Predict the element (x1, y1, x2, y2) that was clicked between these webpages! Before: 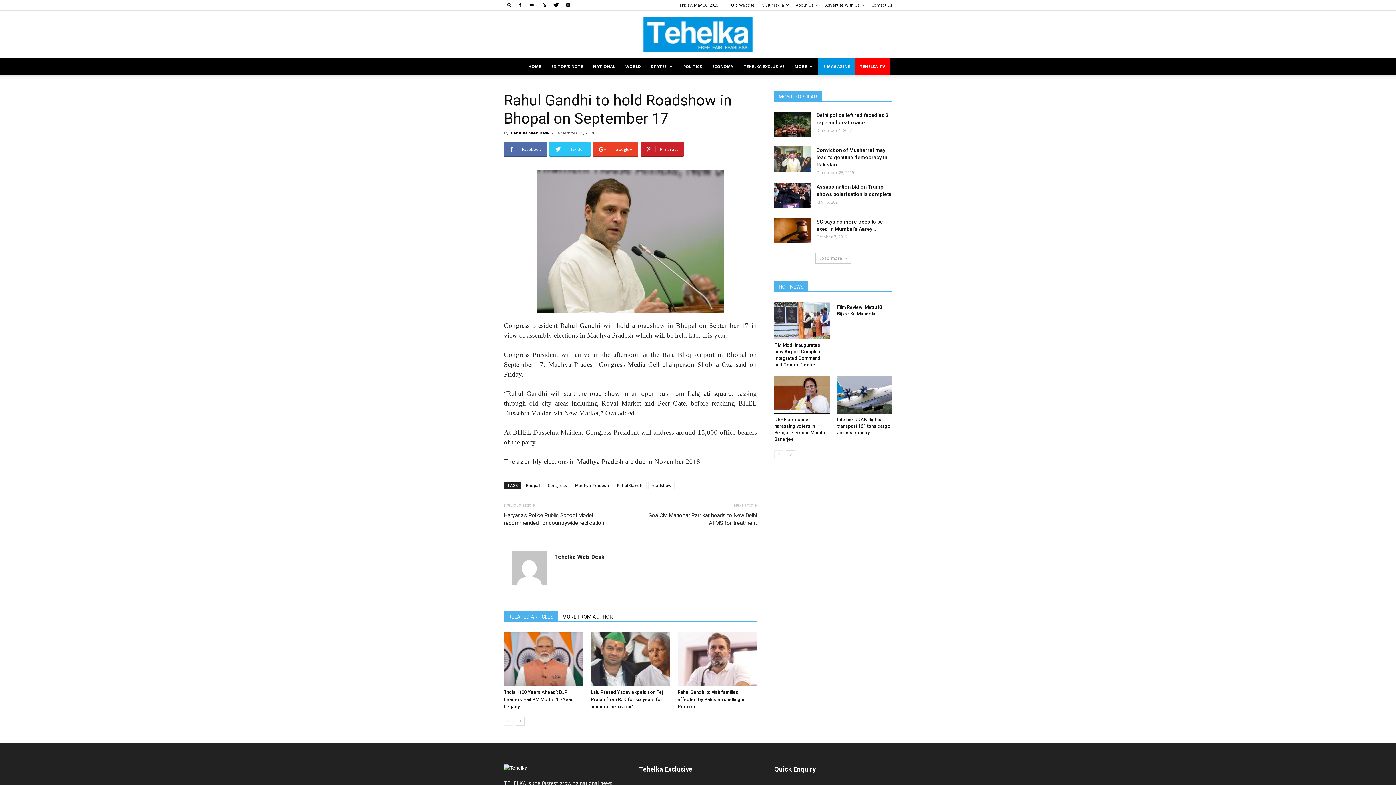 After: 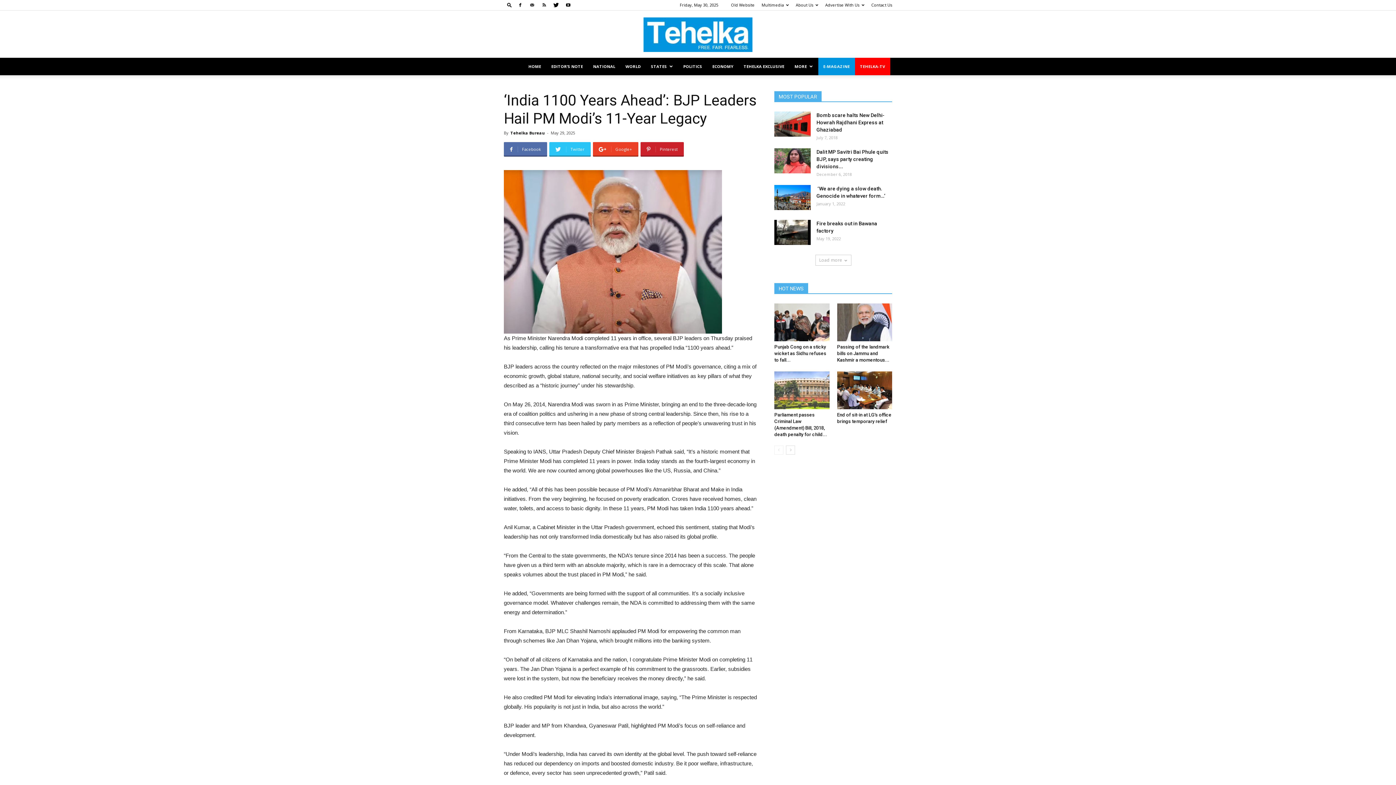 Action: bbox: (504, 632, 583, 686)